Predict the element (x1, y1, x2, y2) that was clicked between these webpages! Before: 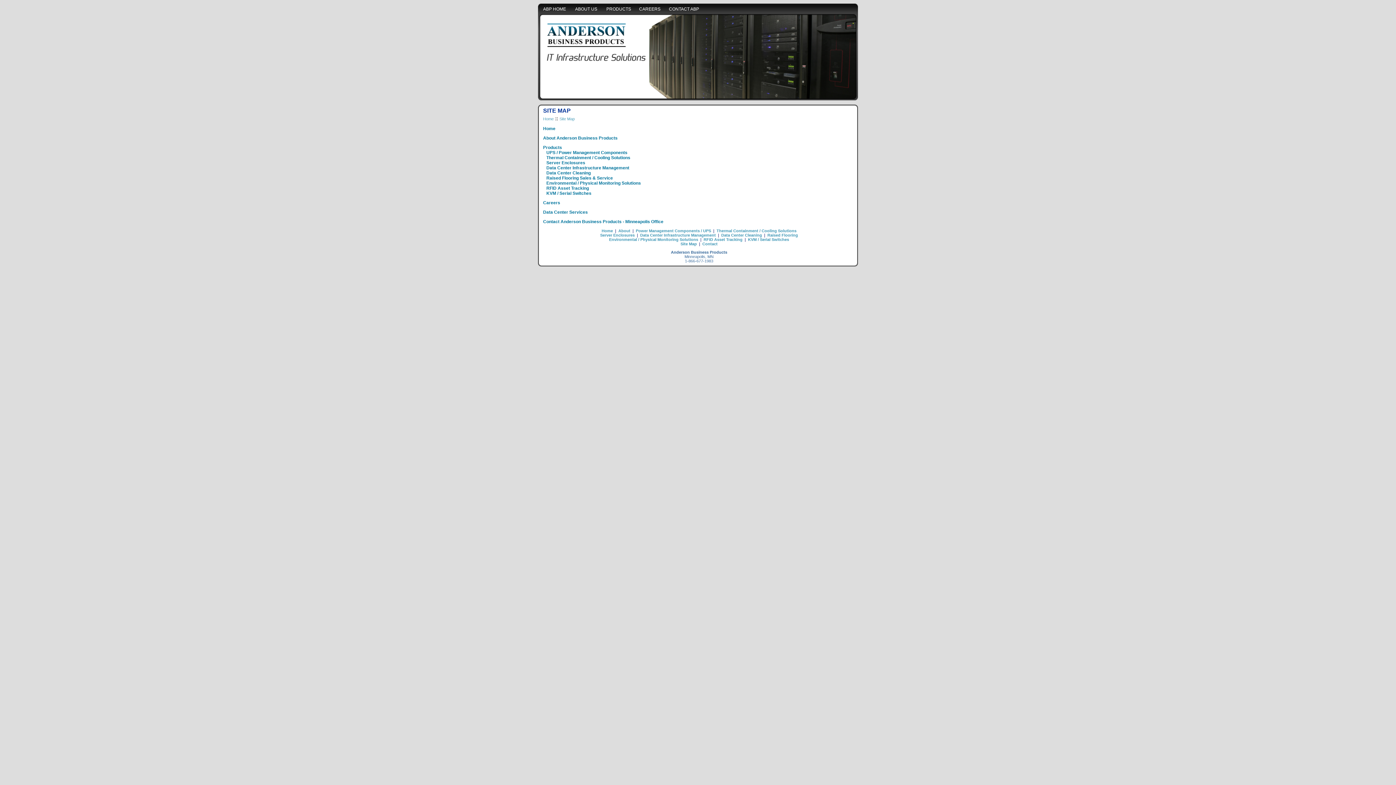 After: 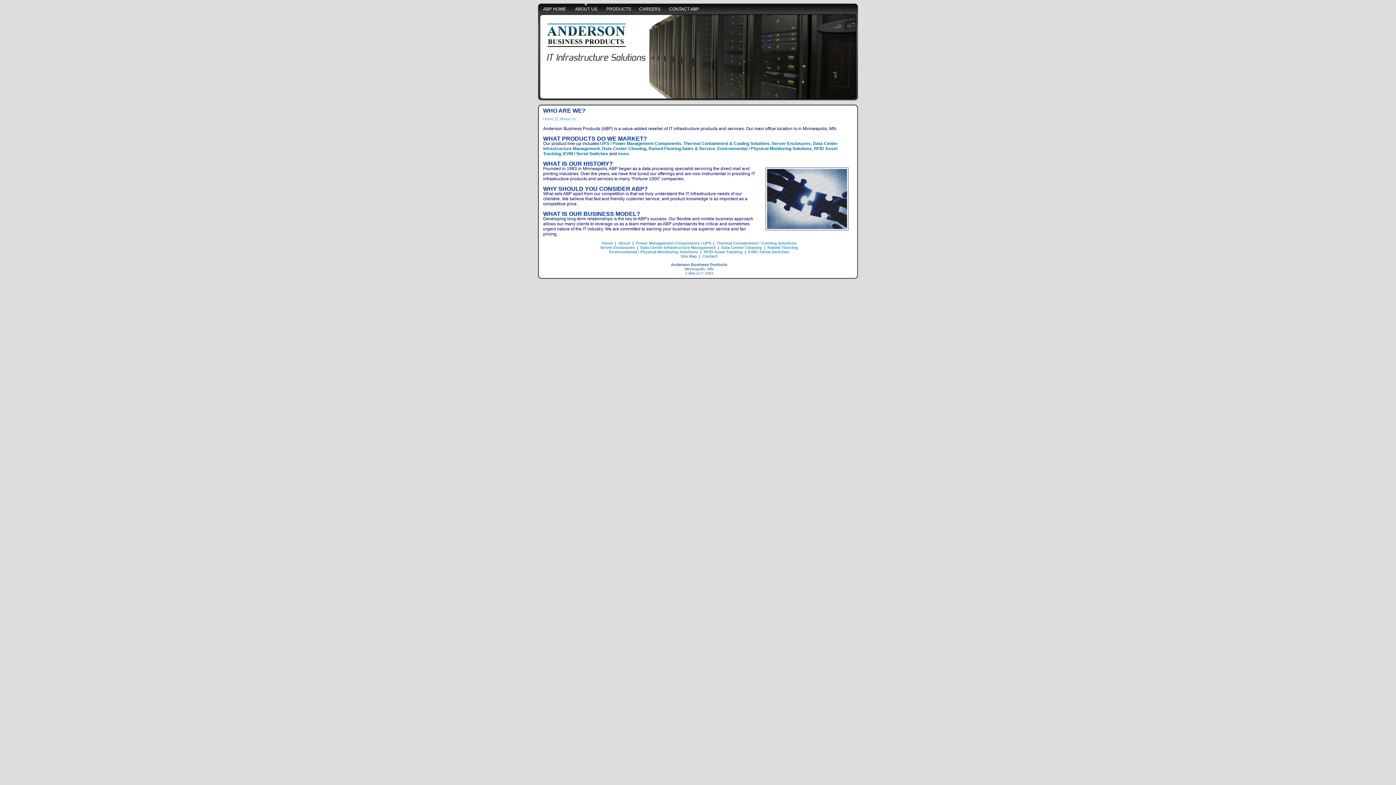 Action: bbox: (575, 6, 597, 11) label: ABOUT US